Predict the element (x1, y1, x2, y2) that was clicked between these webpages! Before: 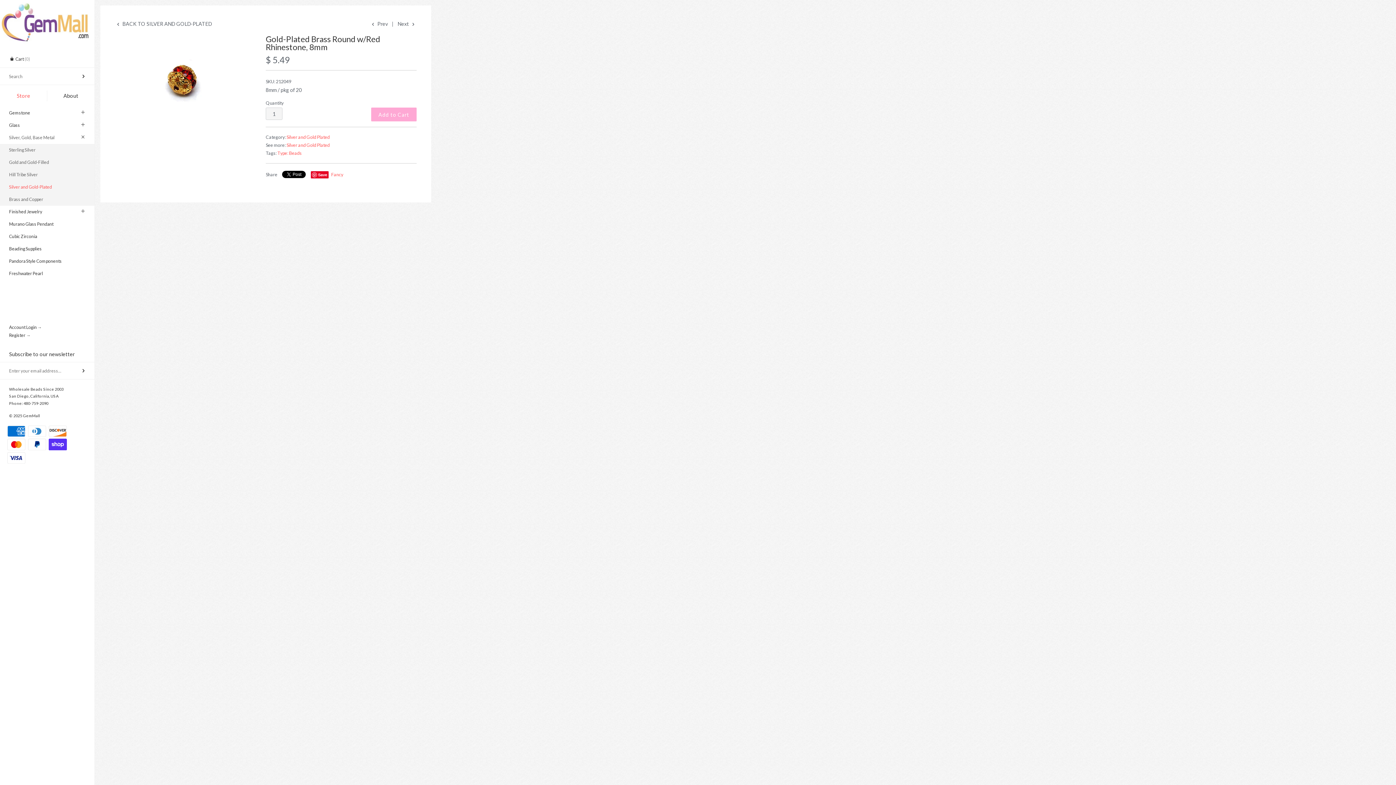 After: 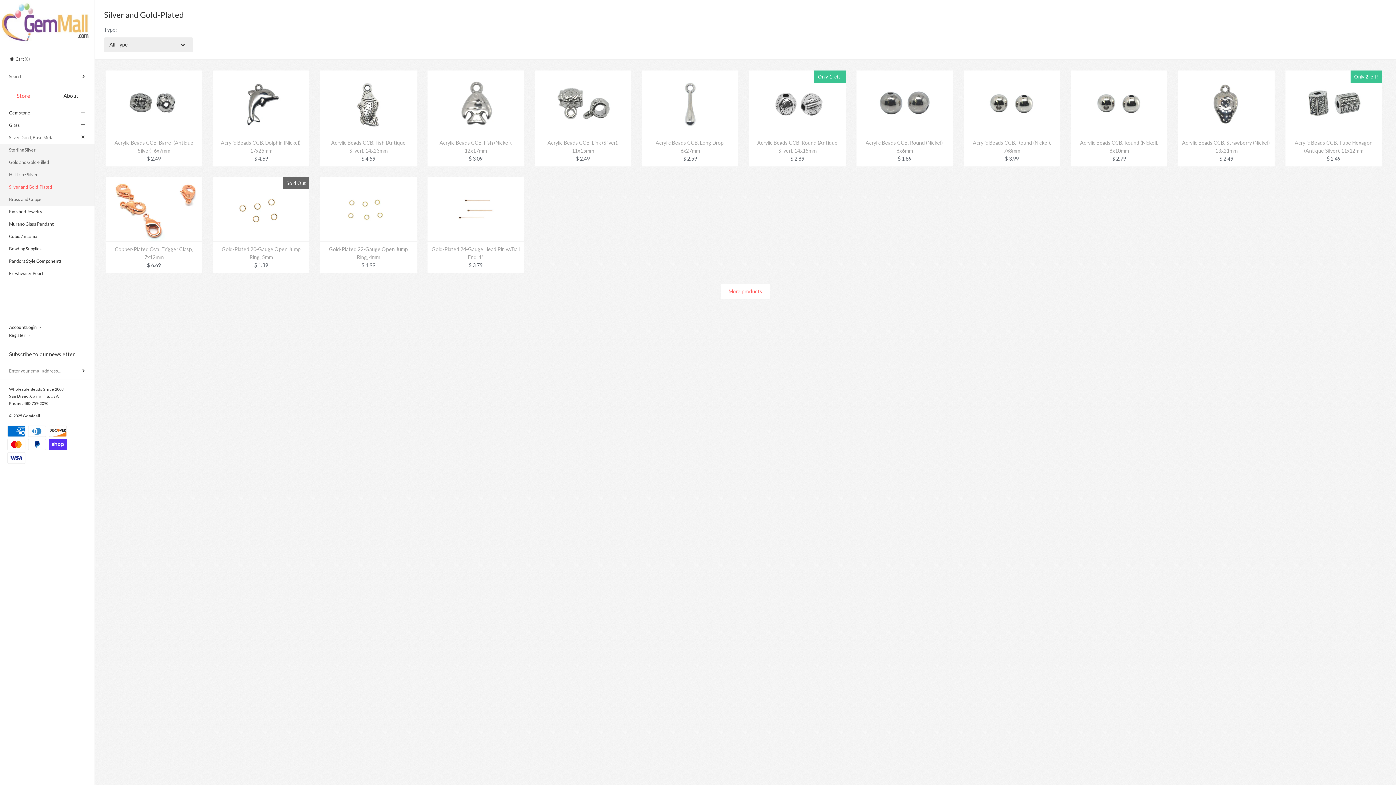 Action: label: Silver and Gold Plated bbox: (286, 134, 329, 139)